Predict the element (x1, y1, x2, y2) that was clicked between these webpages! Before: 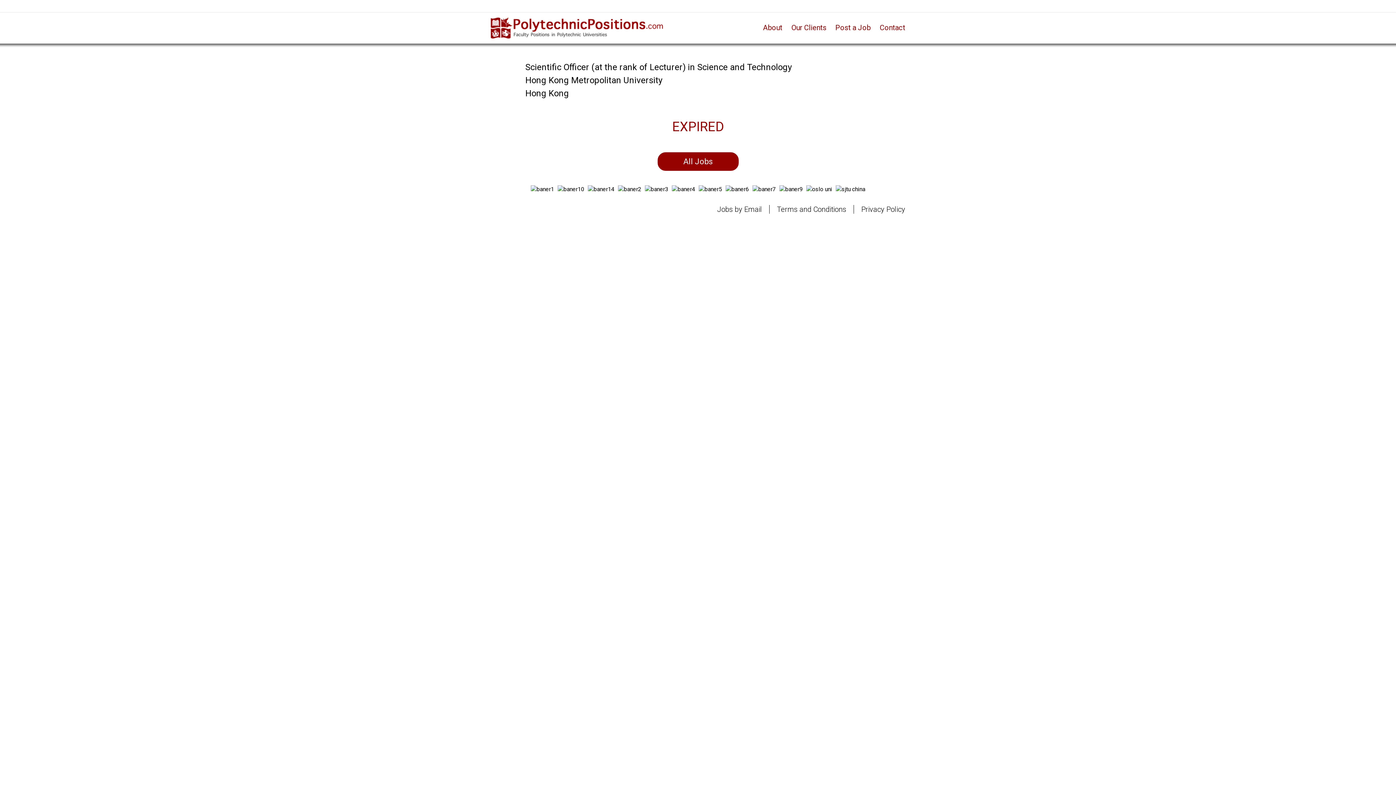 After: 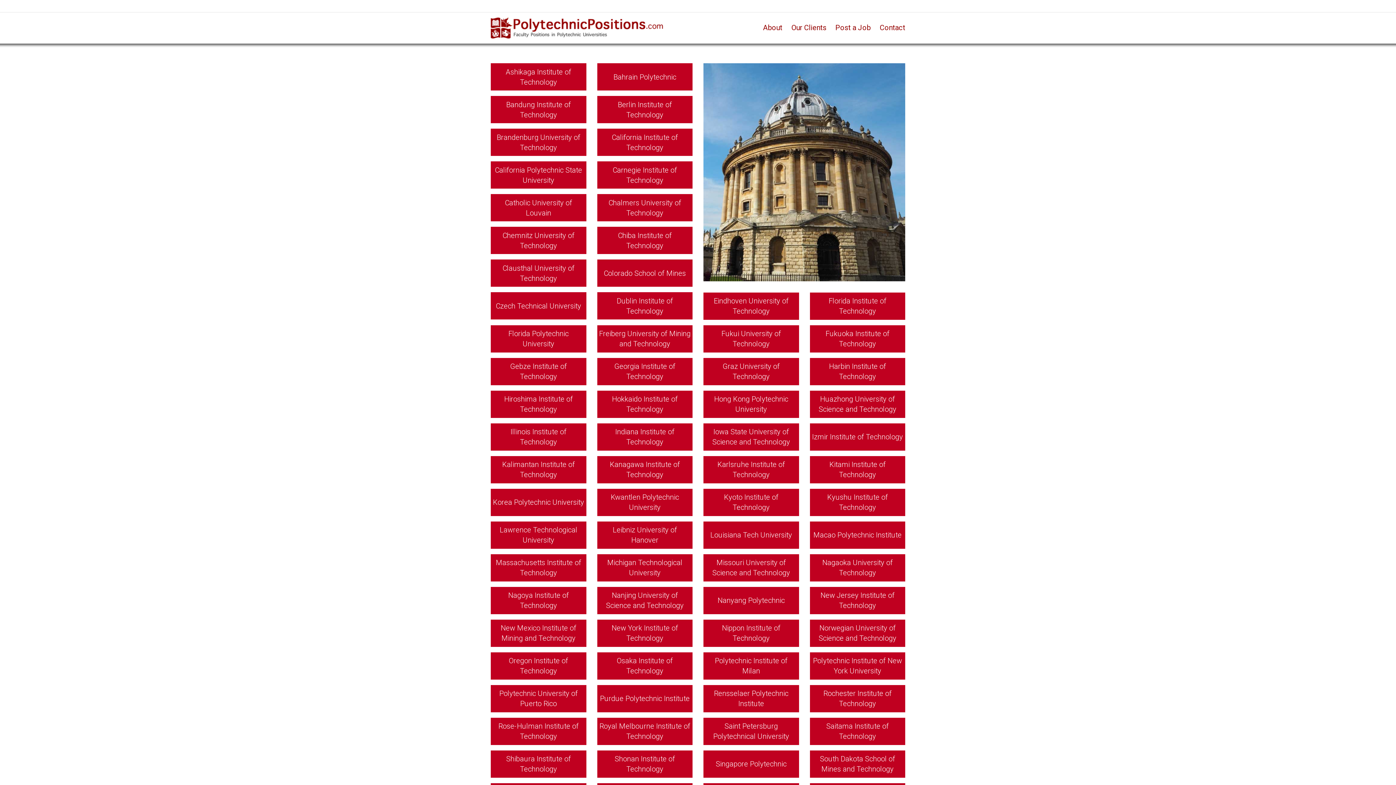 Action: label: Our Clients bbox: (791, 17, 826, 37)